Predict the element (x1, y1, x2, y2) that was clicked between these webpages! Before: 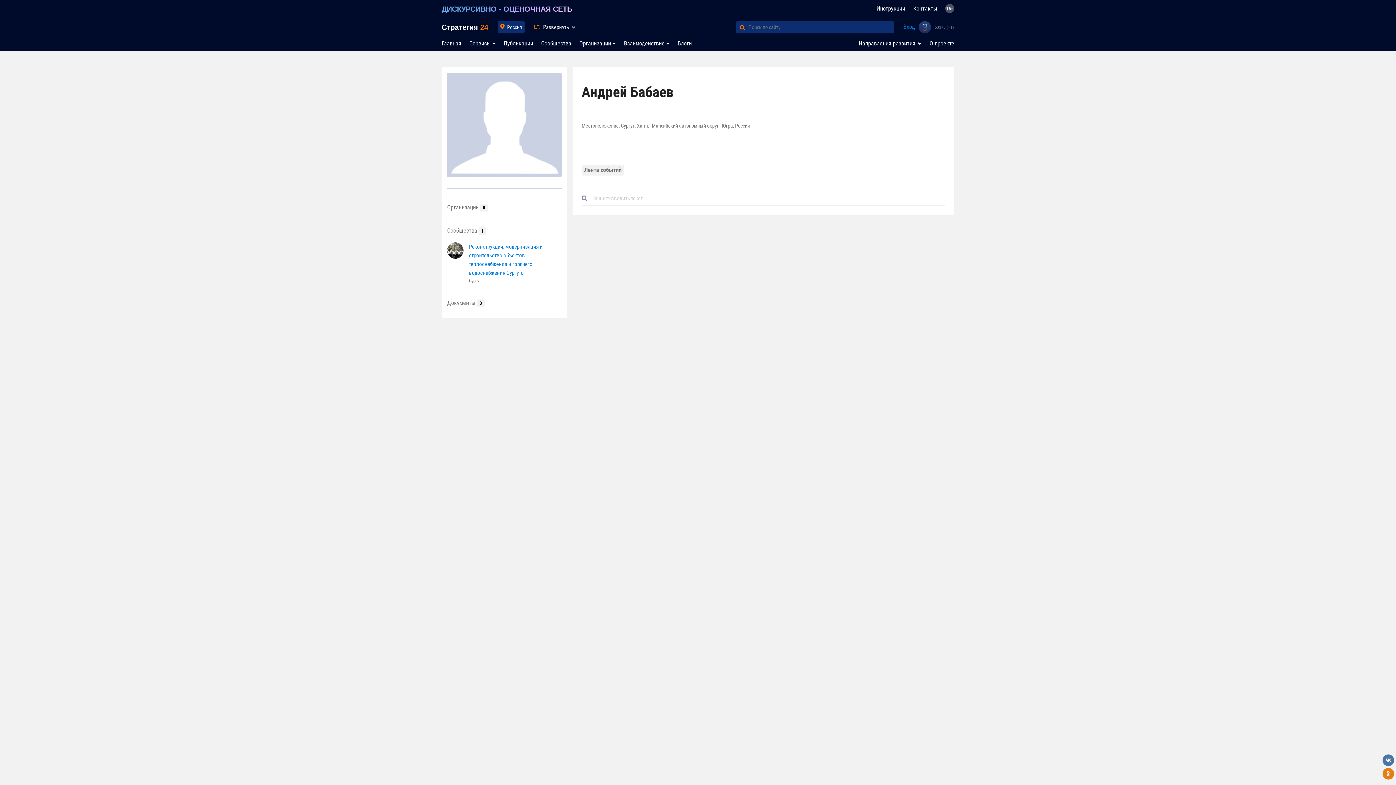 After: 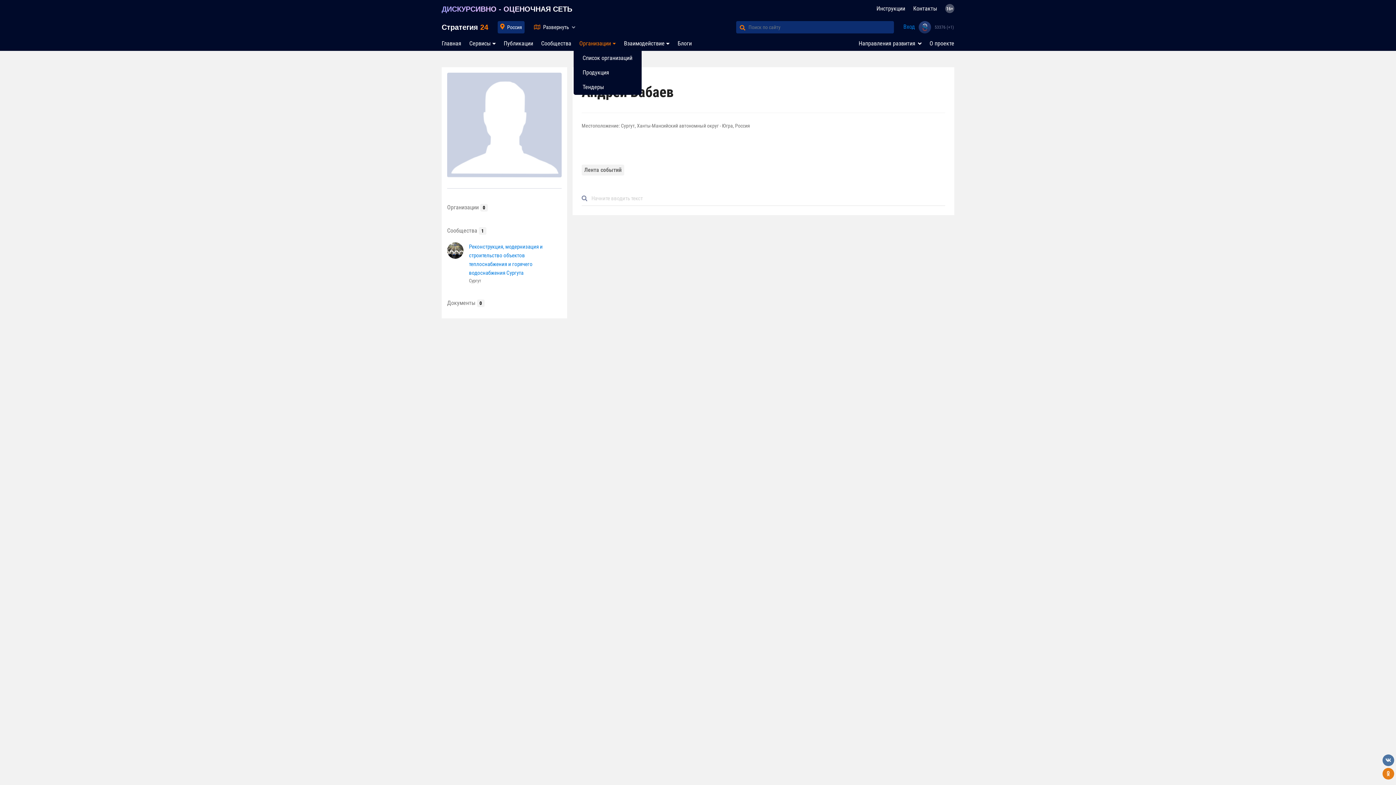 Action: bbox: (579, 37, 624, 49) label: Организации